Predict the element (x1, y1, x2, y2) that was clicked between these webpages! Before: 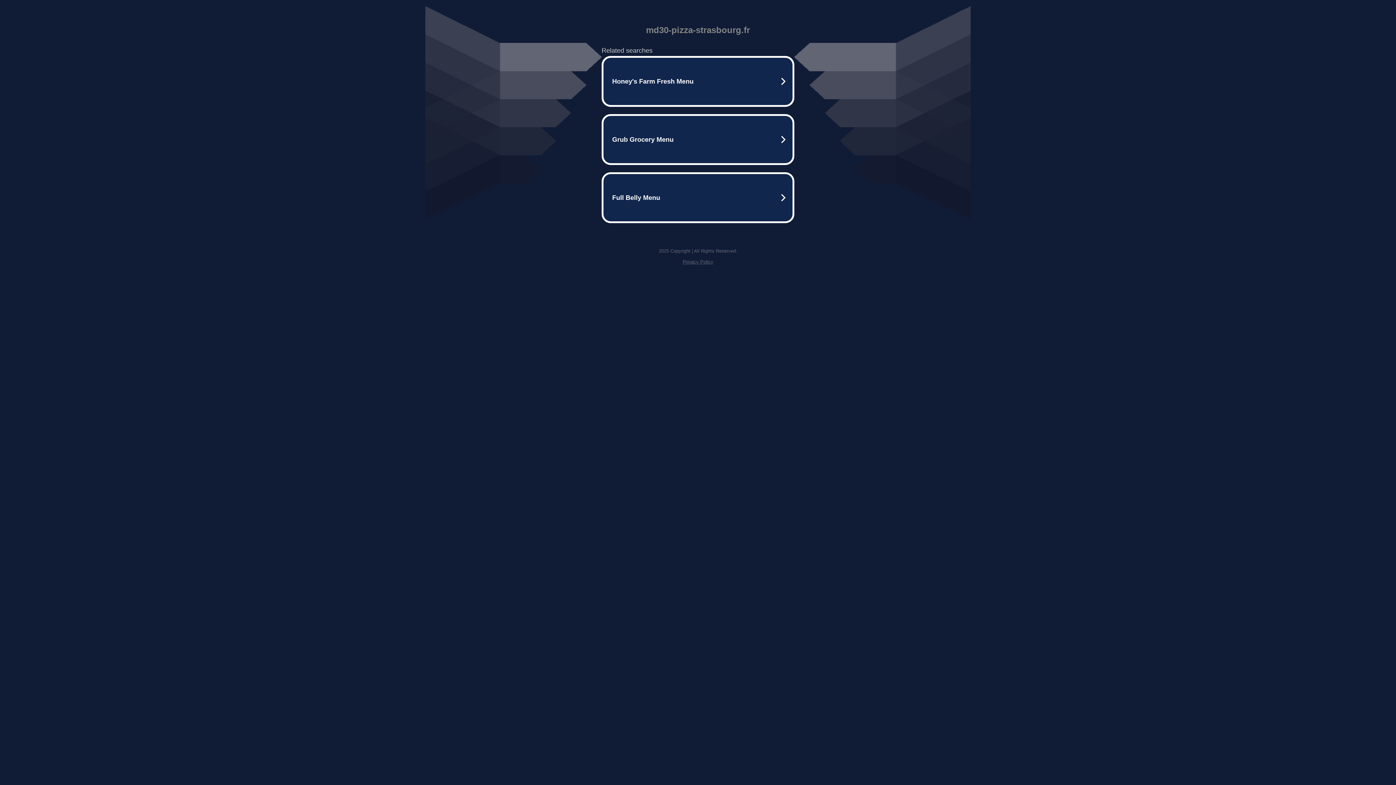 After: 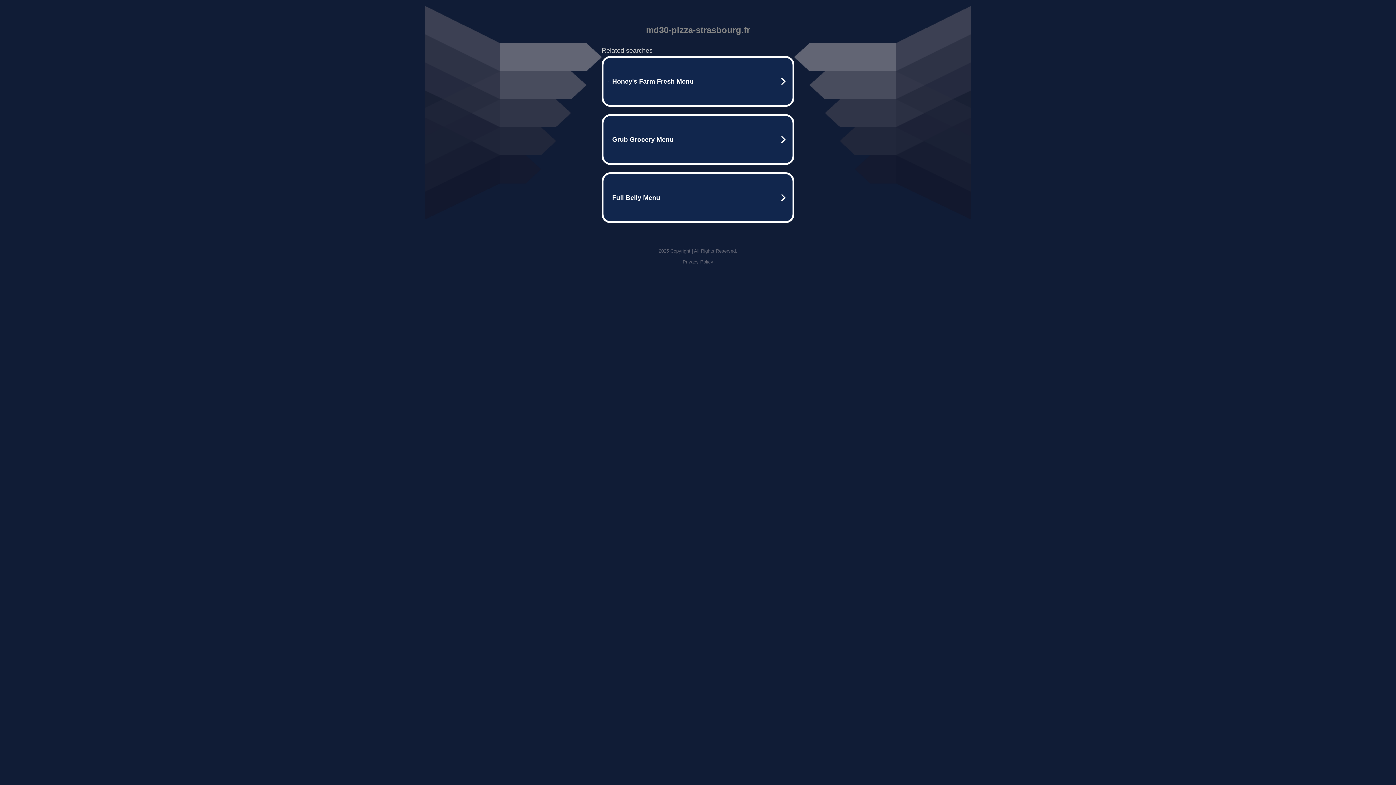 Action: label: Privacy Policy bbox: (682, 259, 713, 264)